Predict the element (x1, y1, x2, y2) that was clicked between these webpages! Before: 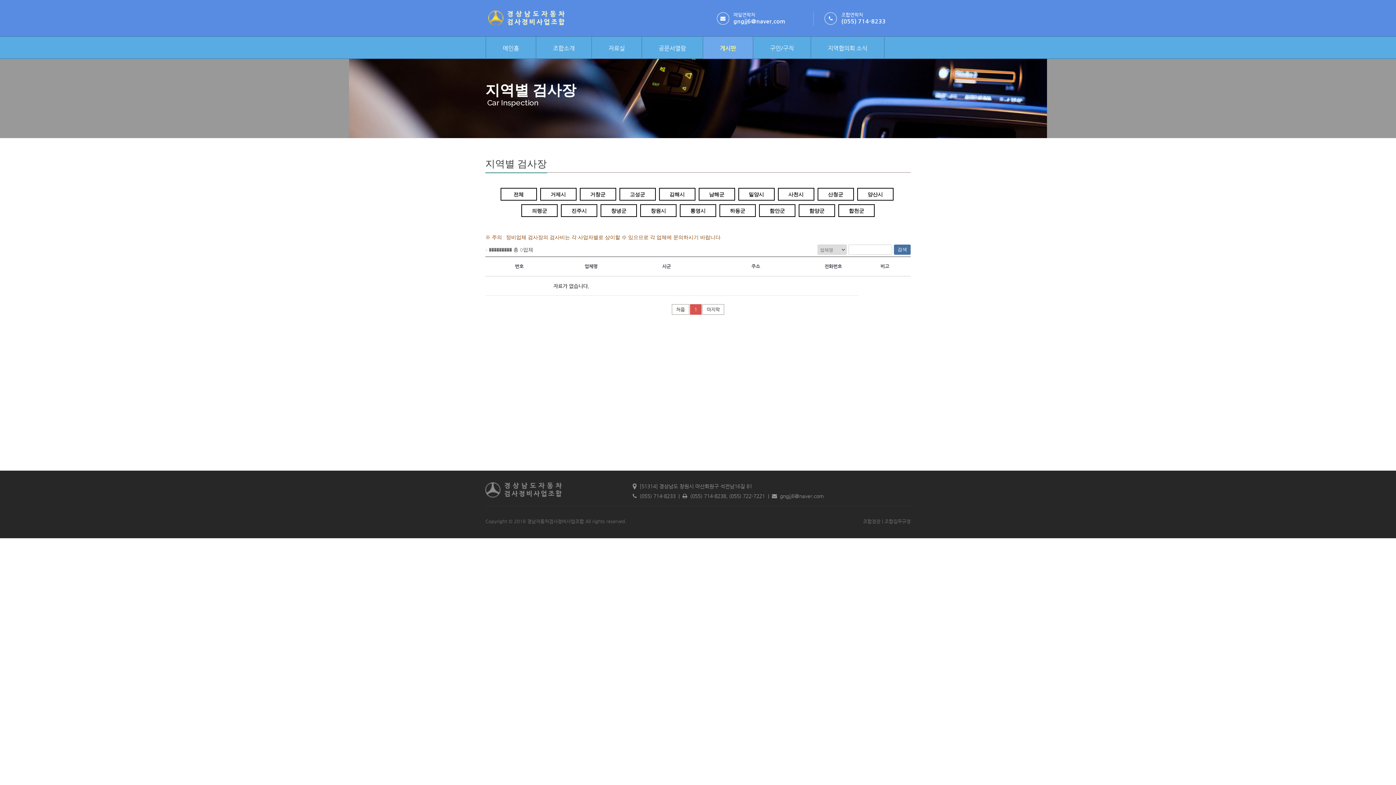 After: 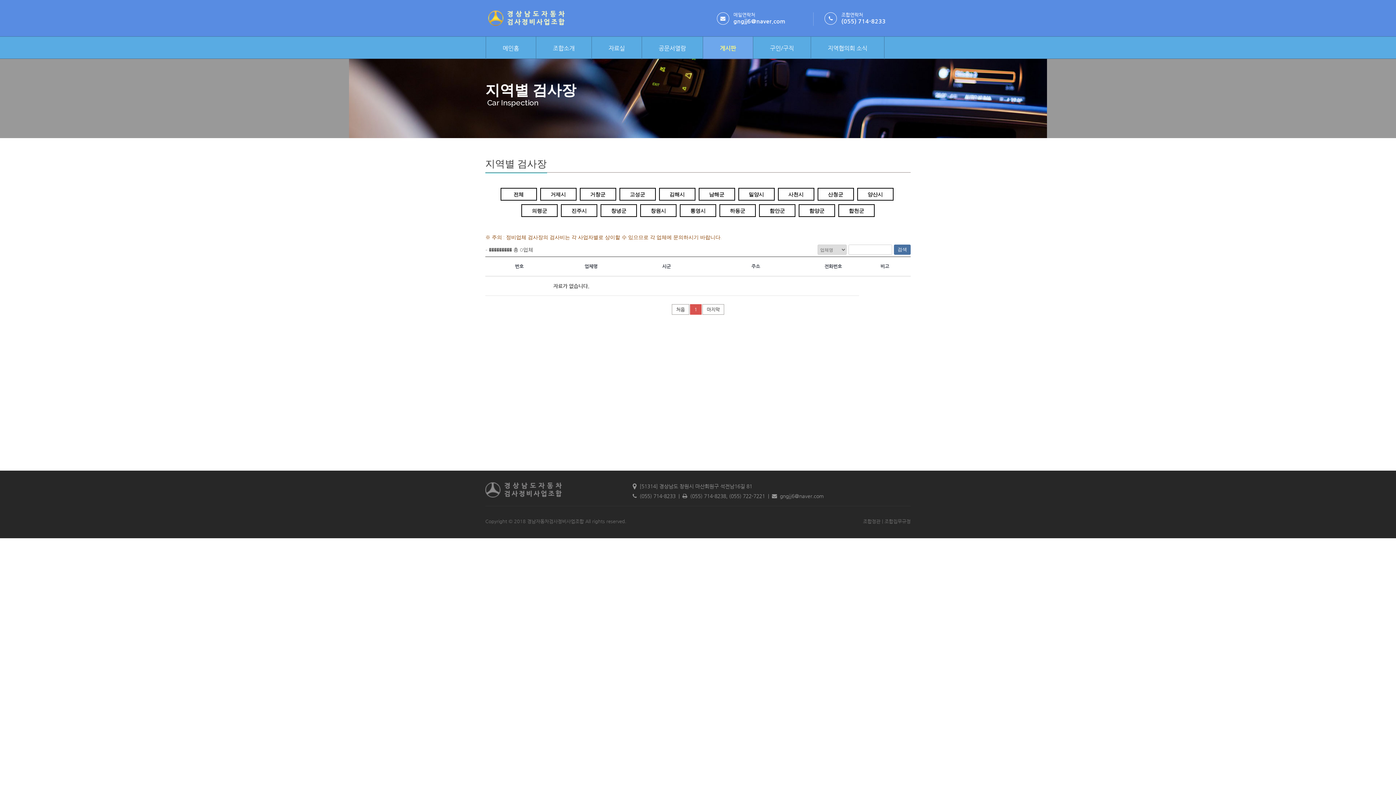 Action: label: 처음 bbox: (672, 304, 689, 314)